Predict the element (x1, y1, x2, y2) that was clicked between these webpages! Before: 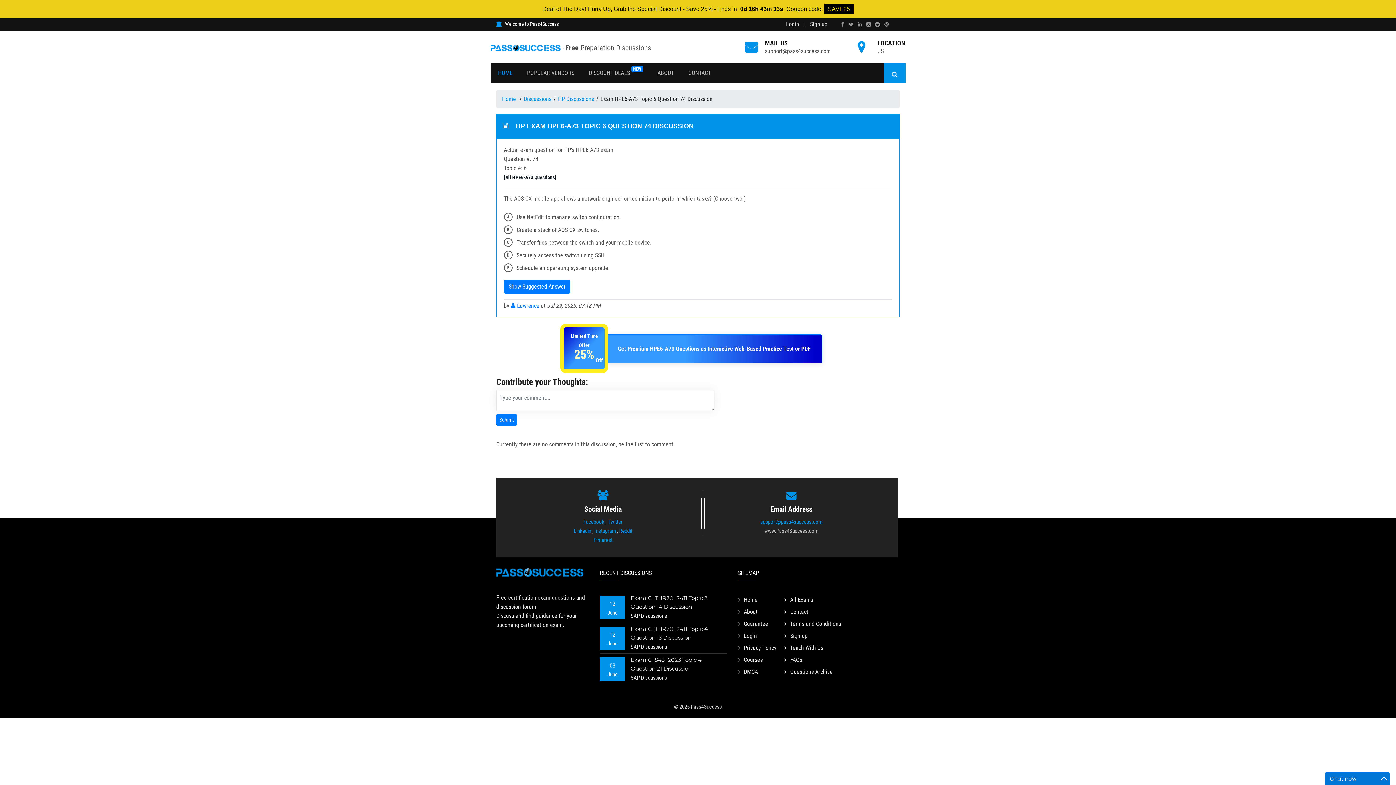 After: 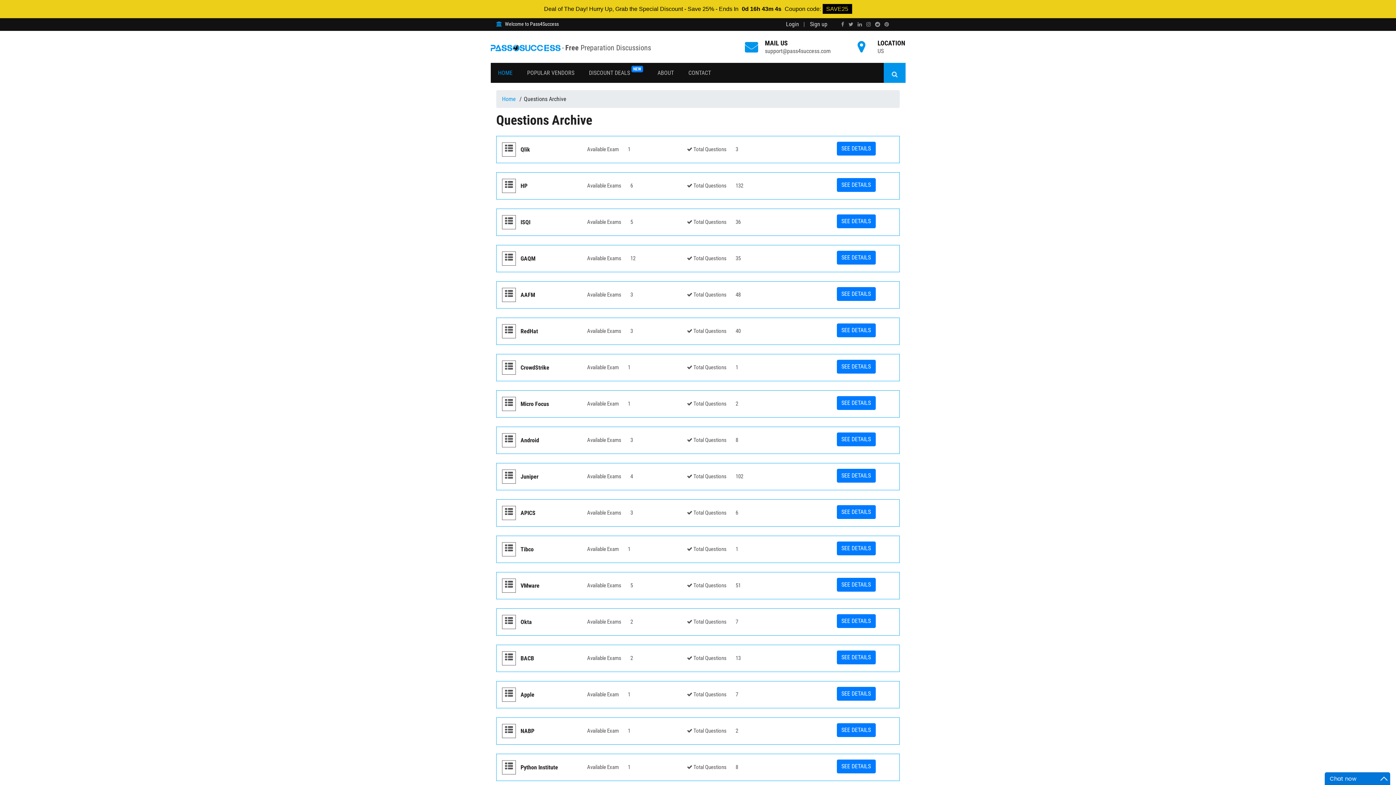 Action: label: Questions Archive bbox: (784, 666, 832, 678)